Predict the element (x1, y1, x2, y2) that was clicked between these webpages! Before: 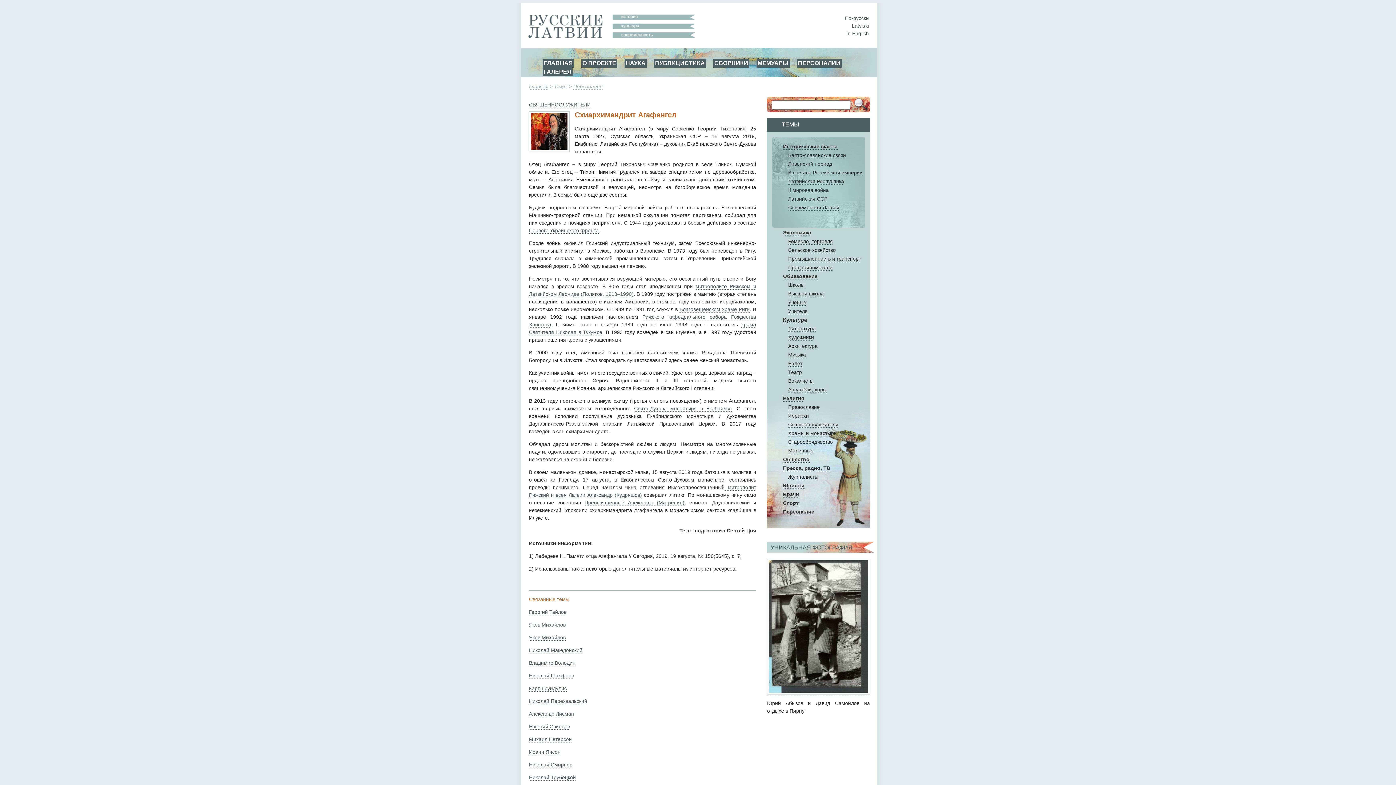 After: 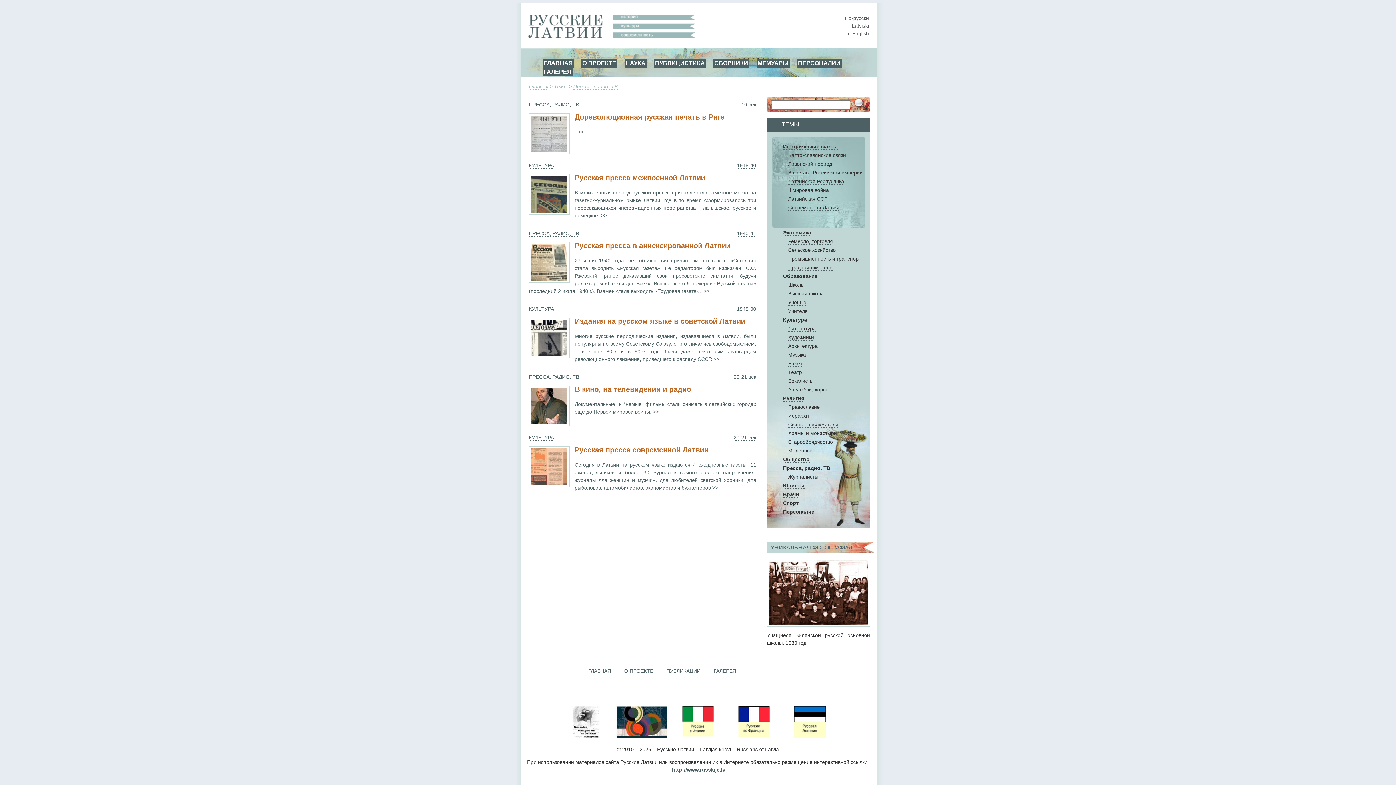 Action: bbox: (783, 465, 830, 471) label: Пресса, радио, ТВ